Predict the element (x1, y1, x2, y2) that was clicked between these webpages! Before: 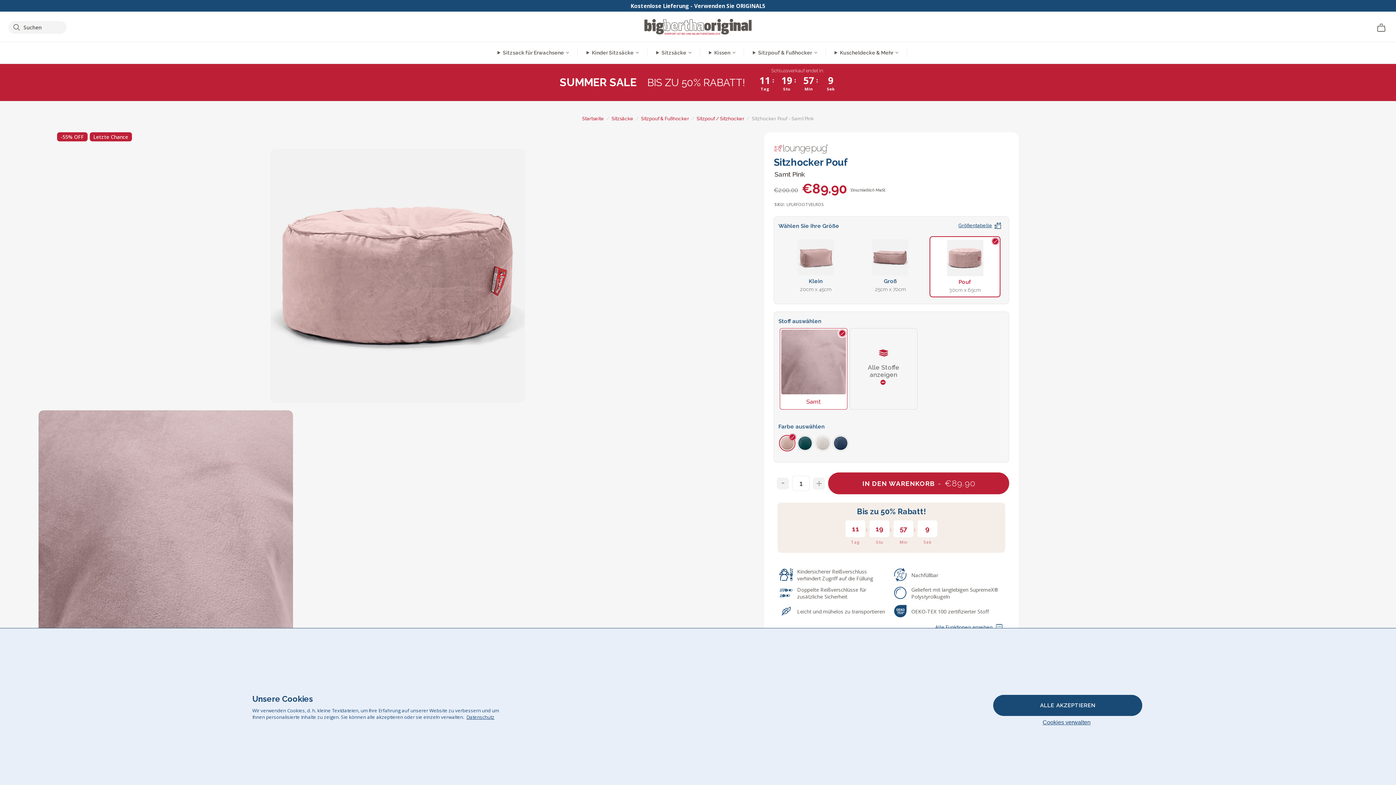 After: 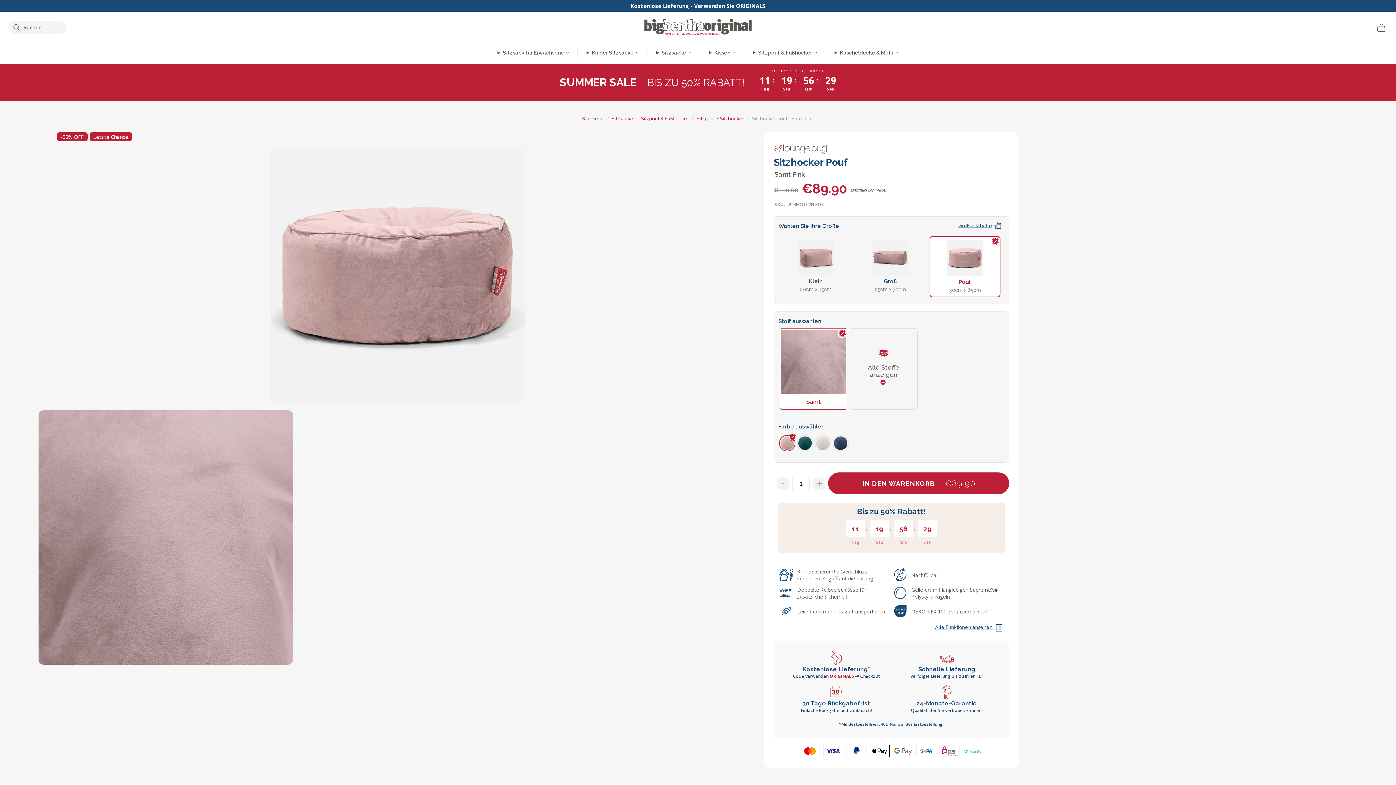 Action: label: ALLE AKZEPTIEREN bbox: (993, 695, 1142, 716)